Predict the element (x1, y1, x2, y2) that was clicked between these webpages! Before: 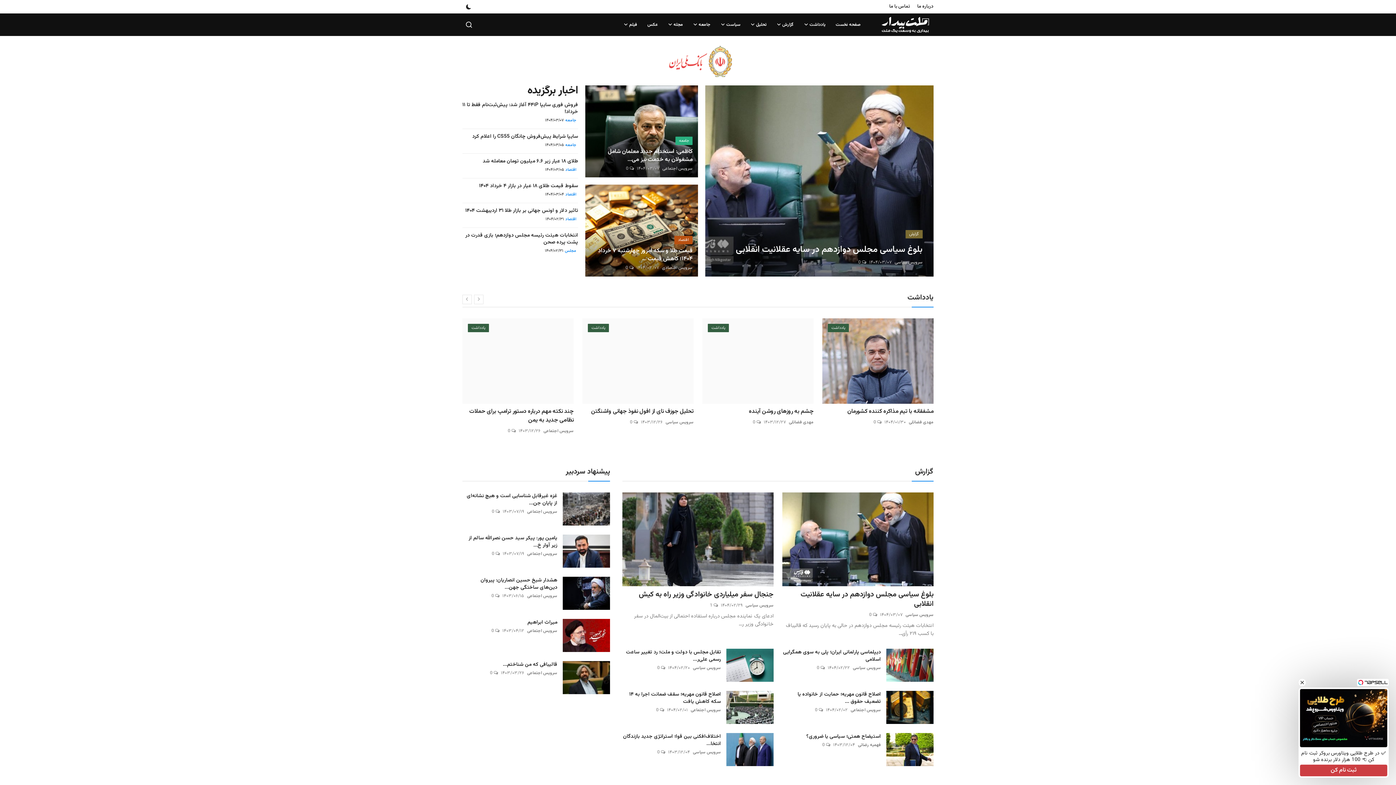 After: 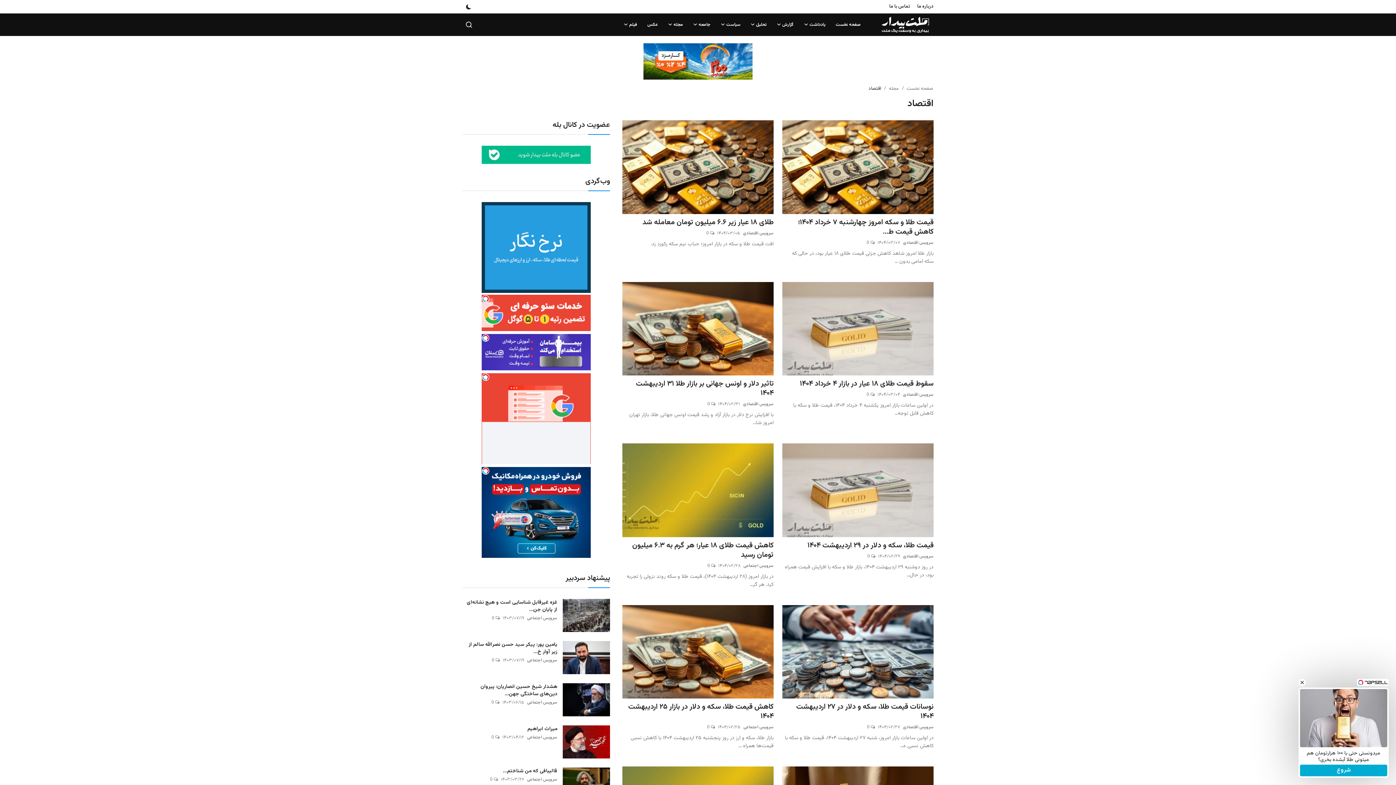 Action: bbox: (564, 215, 578, 223) label: اقتصاد 